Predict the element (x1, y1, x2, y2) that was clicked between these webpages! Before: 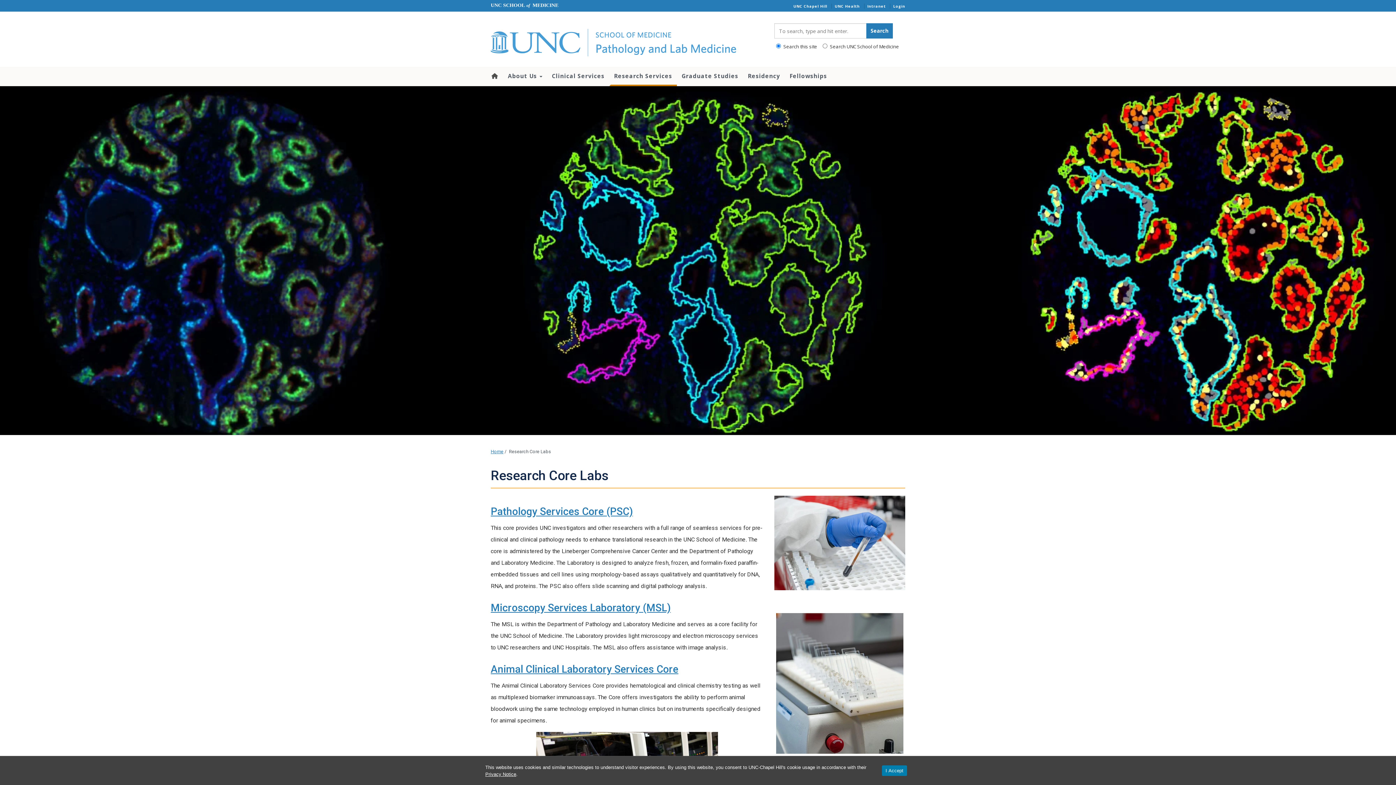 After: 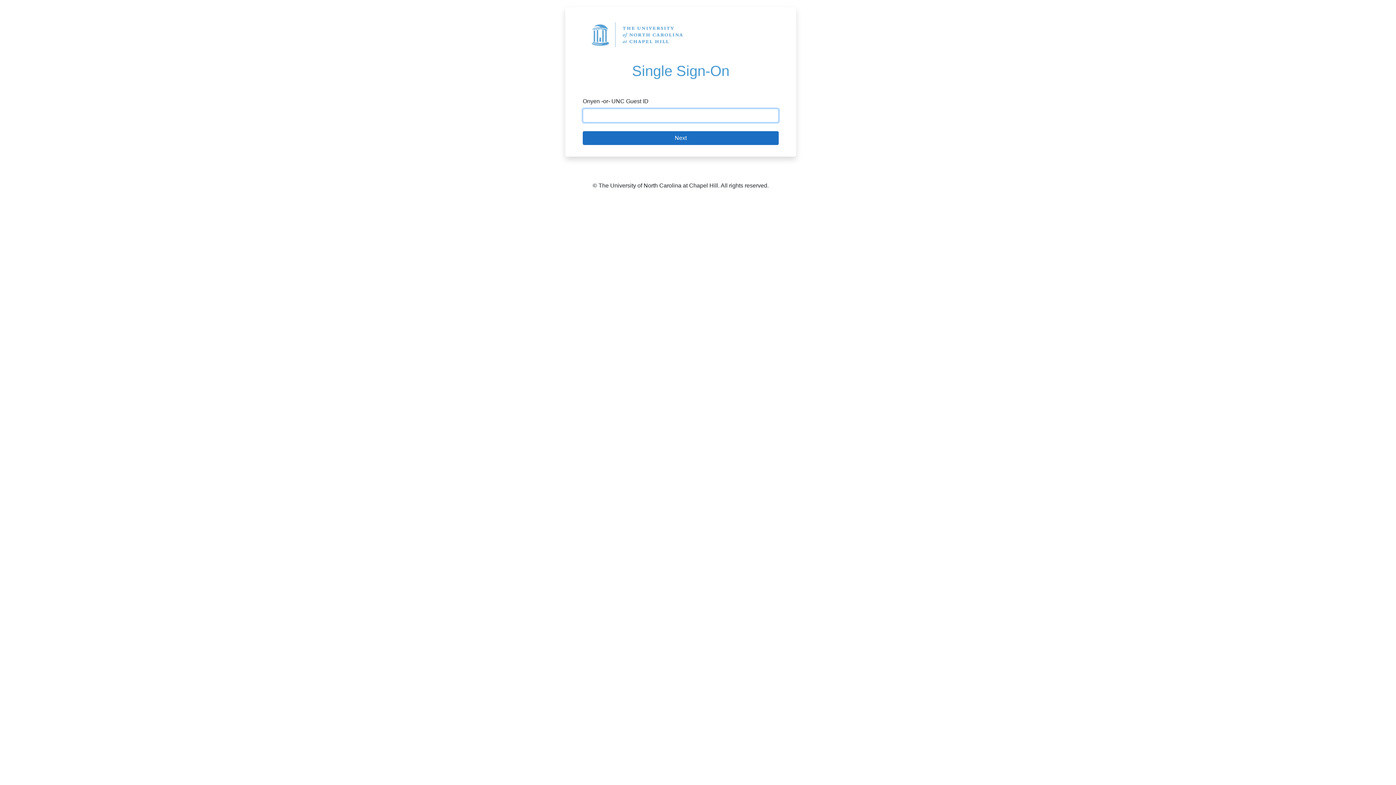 Action: label: Login bbox: (893, 3, 905, 8)